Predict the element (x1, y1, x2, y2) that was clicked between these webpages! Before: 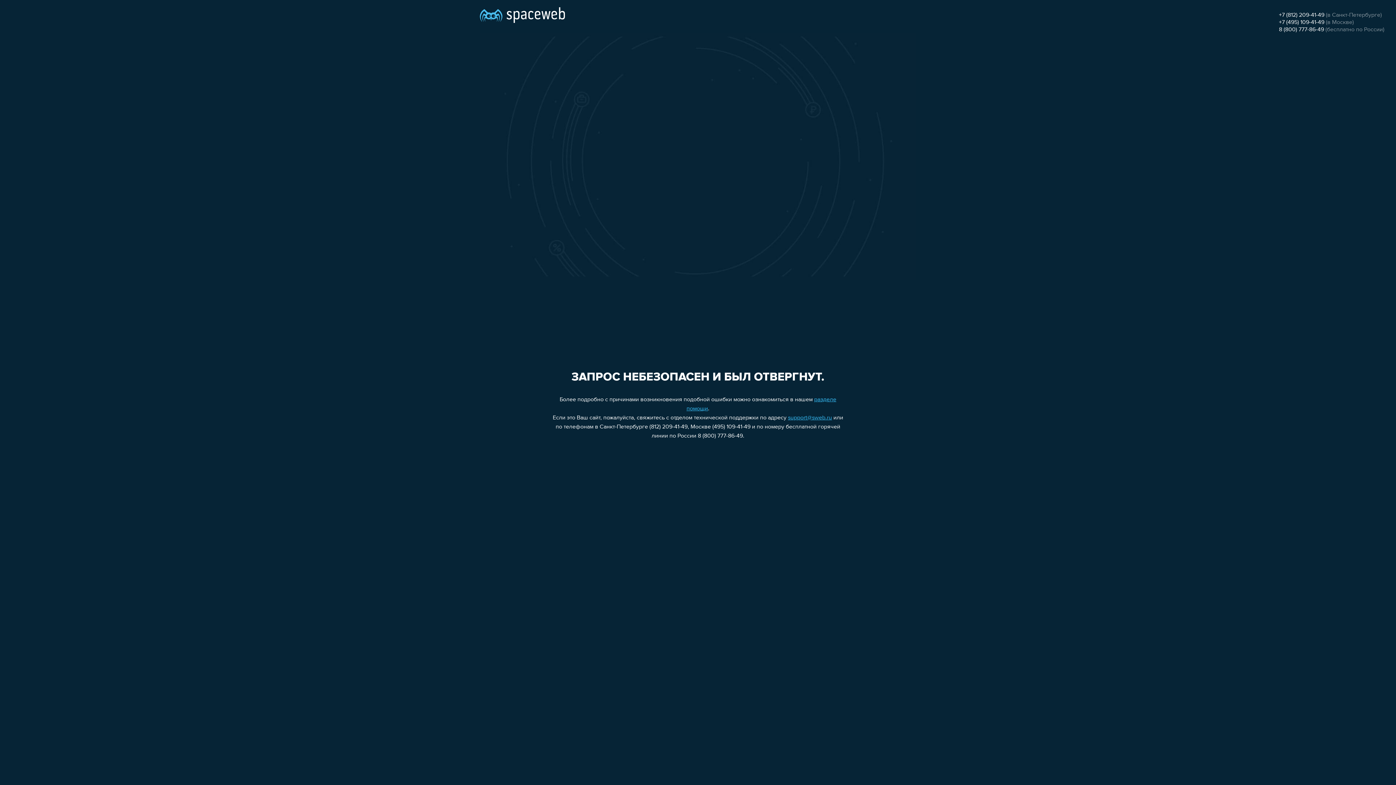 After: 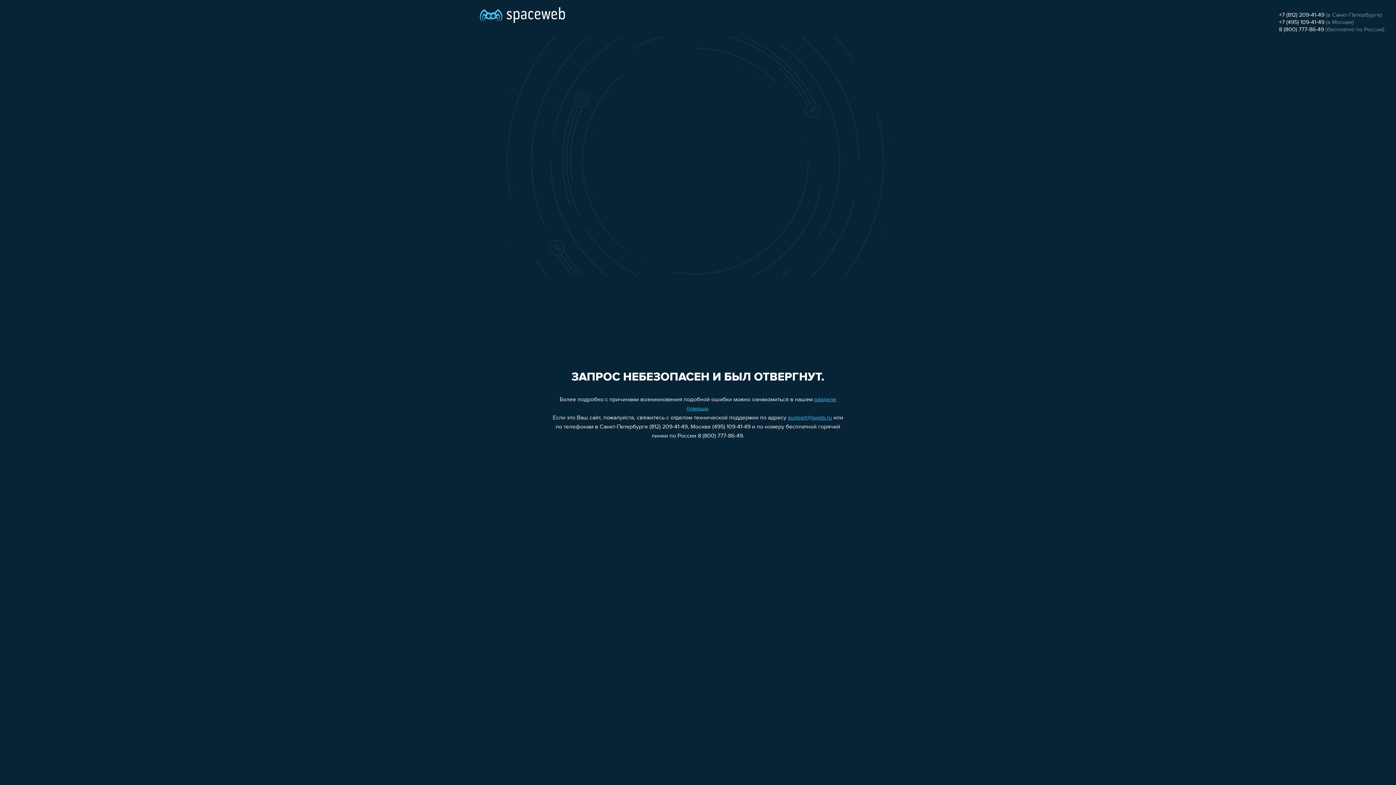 Action: bbox: (1279, 26, 1324, 32) label: 8 (800) 777-86-49